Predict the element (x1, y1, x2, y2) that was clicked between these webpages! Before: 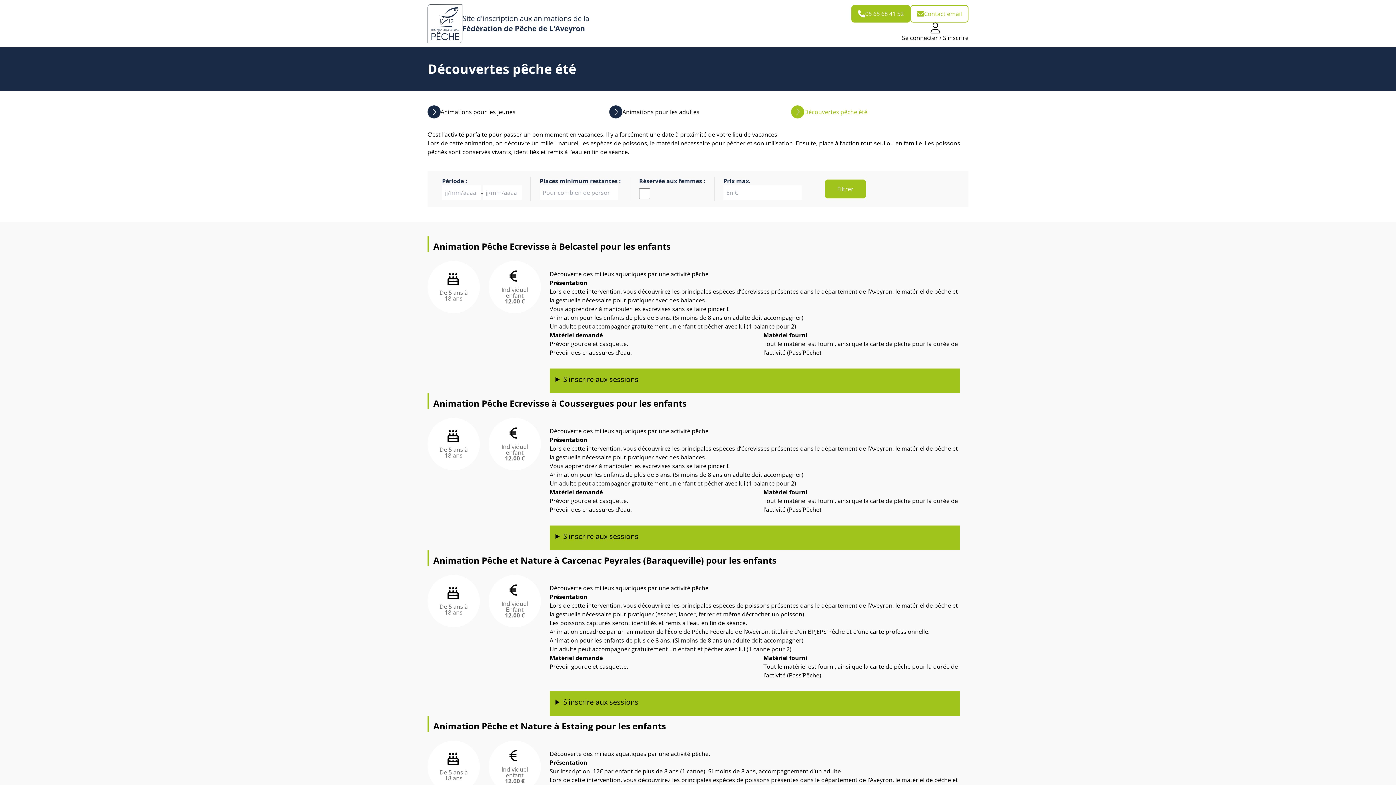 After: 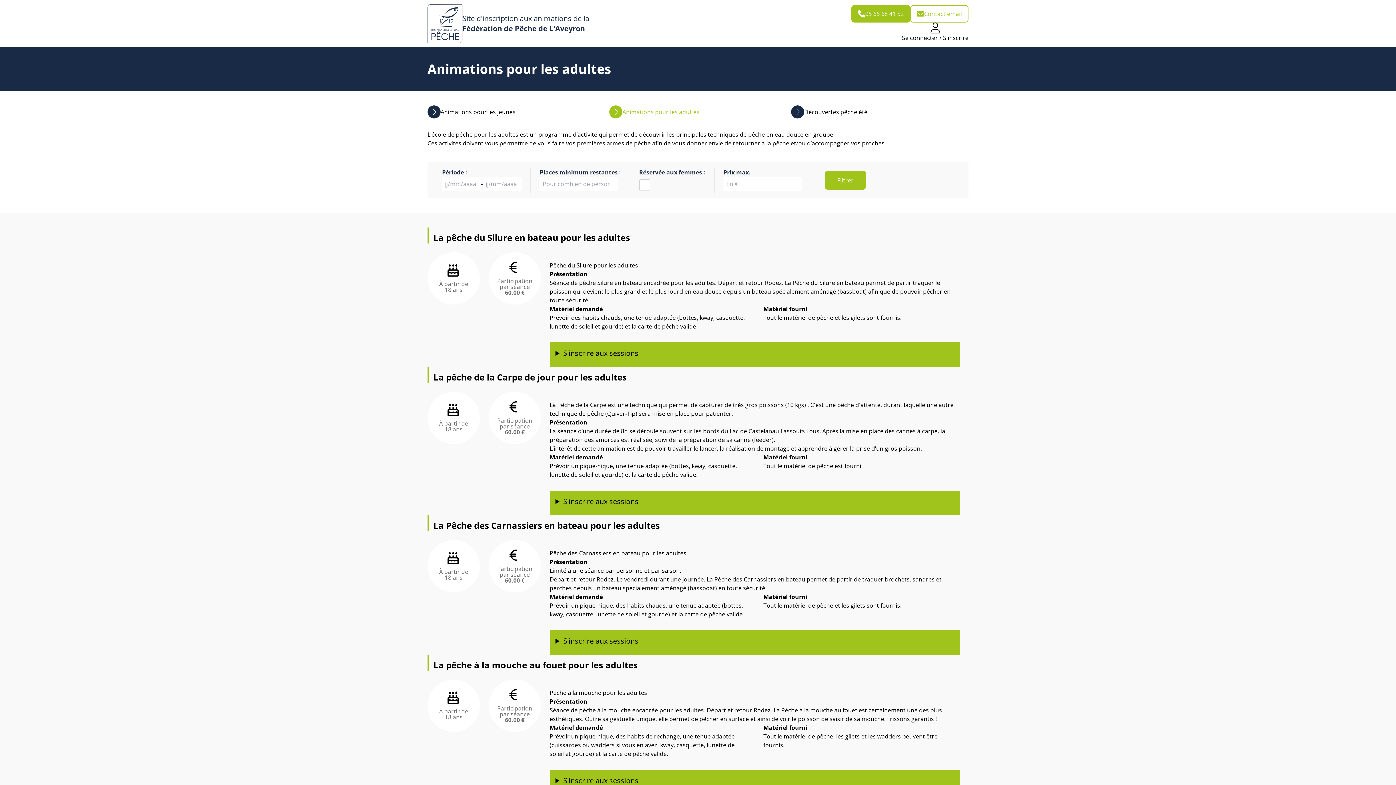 Action: label: Animations pour les adultes bbox: (609, 105, 786, 118)